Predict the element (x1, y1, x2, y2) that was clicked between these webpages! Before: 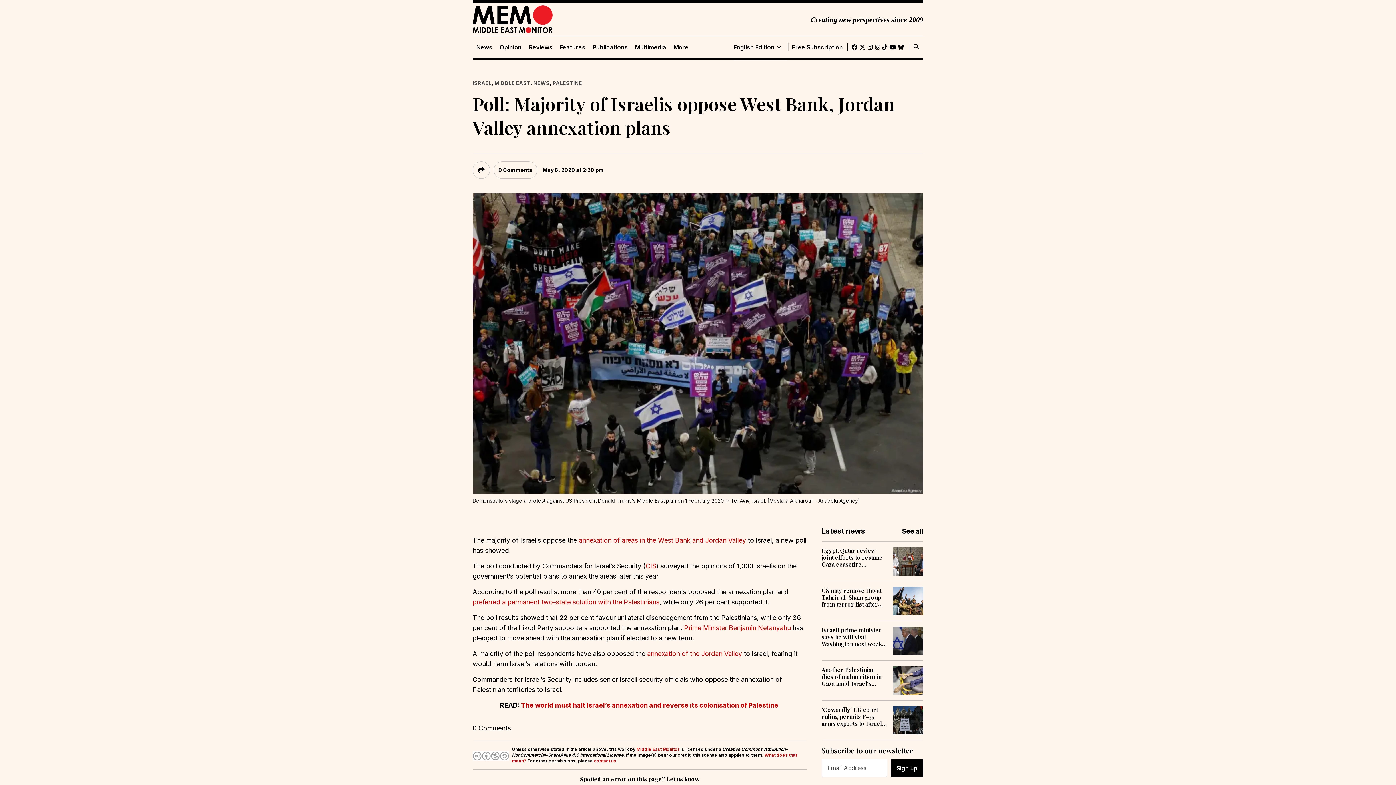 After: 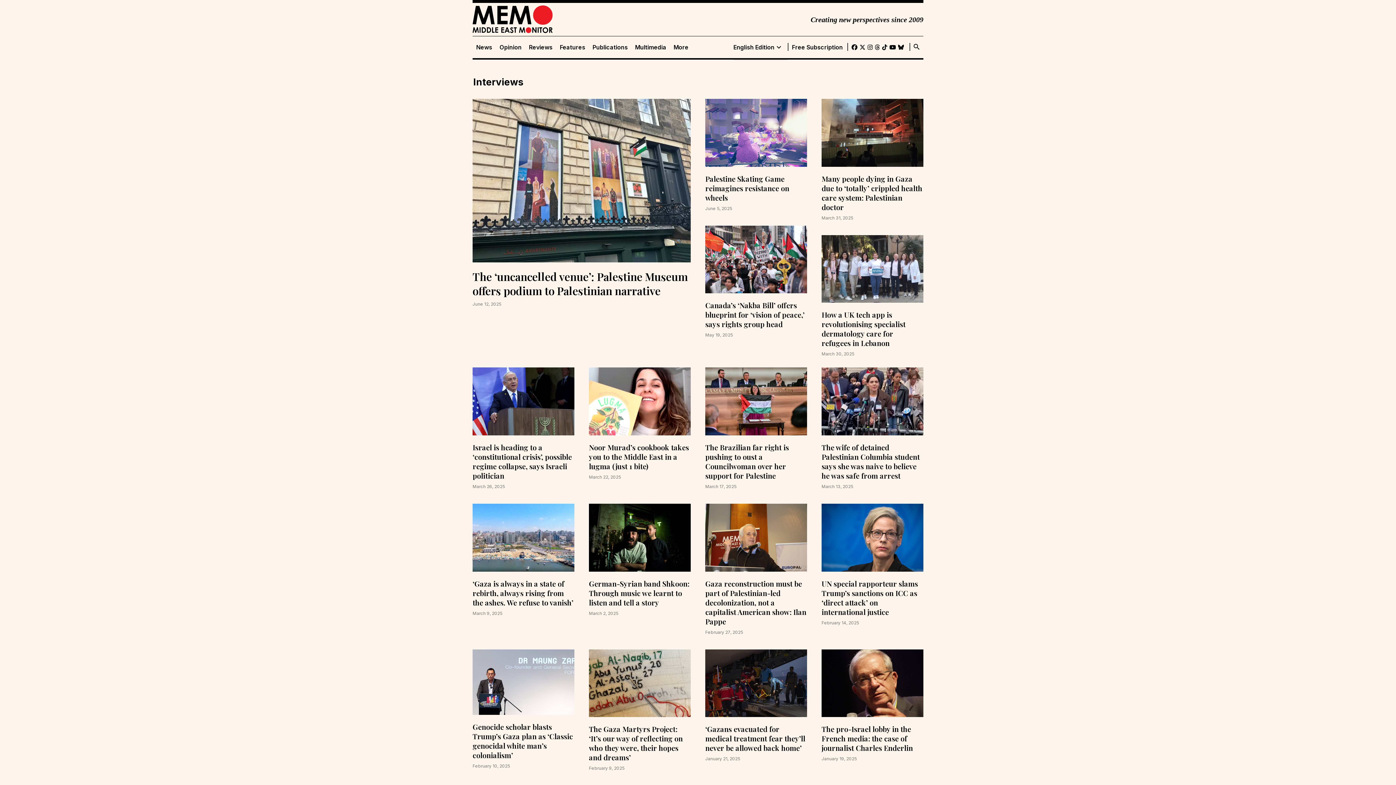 Action: bbox: (556, 43, 589, 50) label: Features